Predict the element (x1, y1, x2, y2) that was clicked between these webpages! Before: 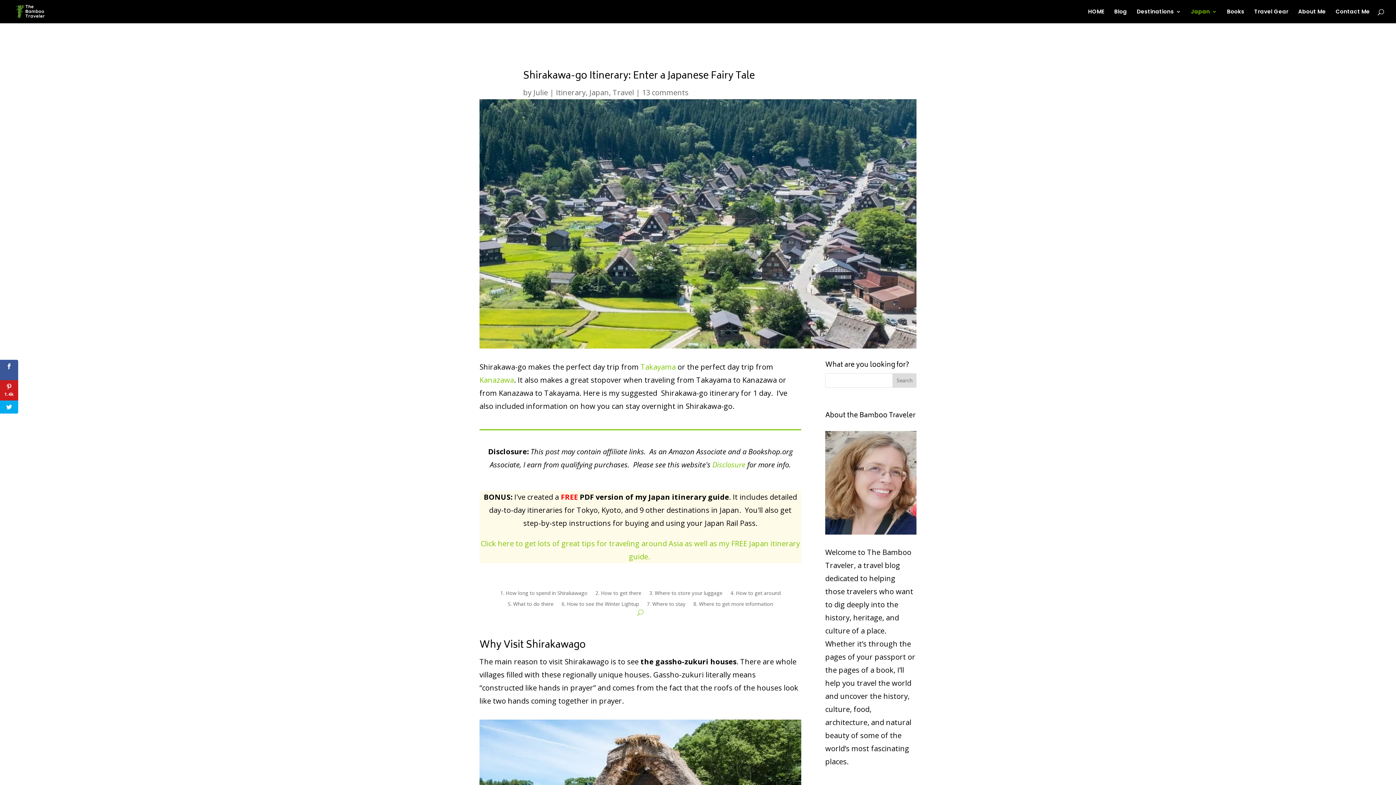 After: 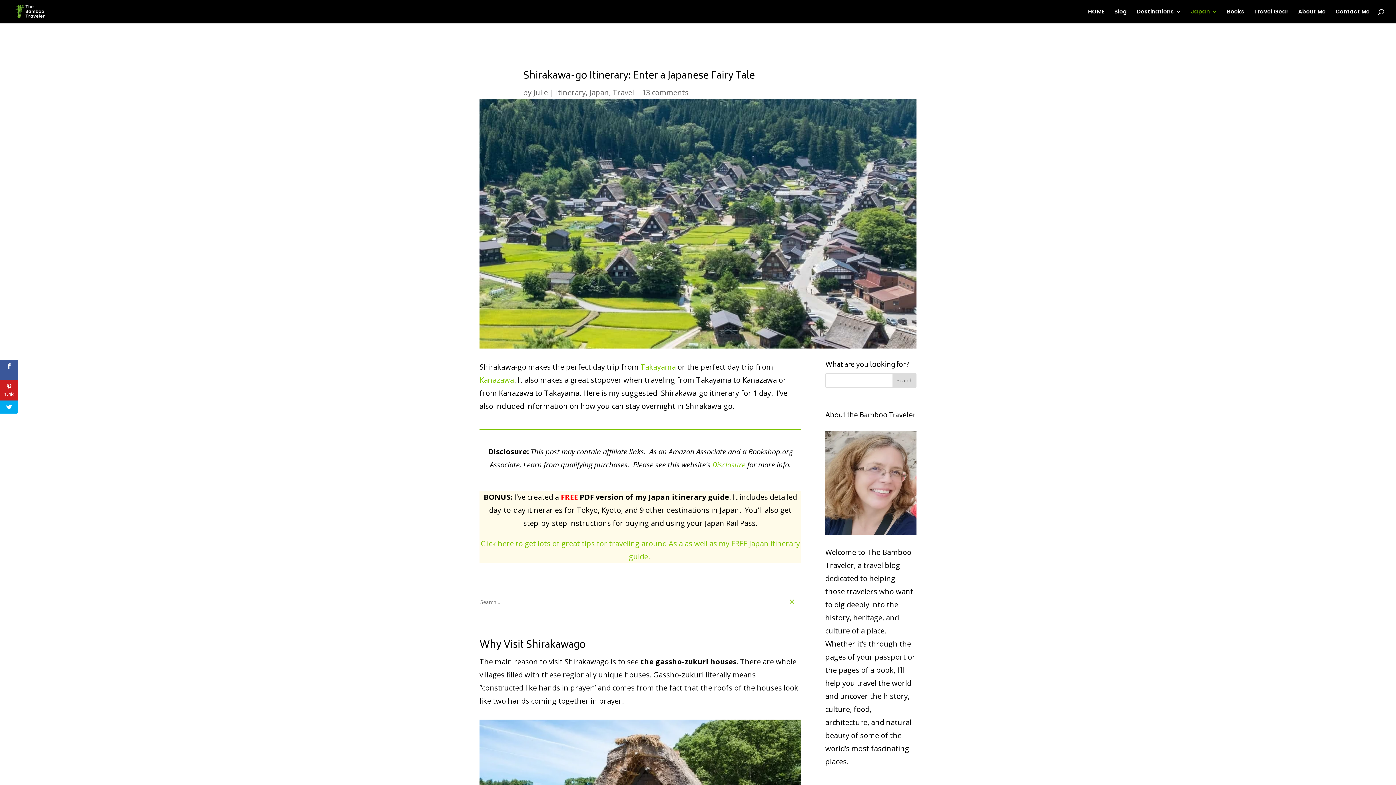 Action: bbox: (637, 609, 643, 615)